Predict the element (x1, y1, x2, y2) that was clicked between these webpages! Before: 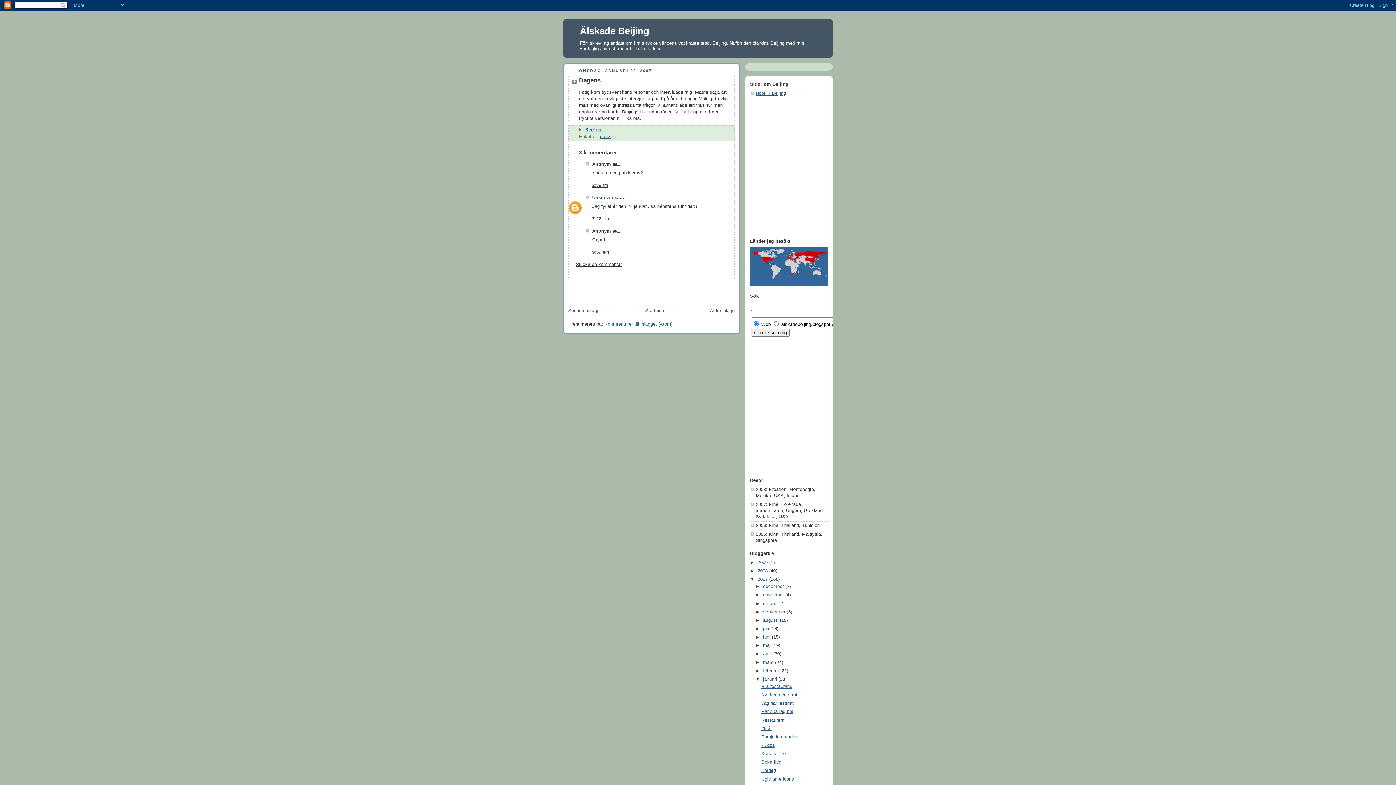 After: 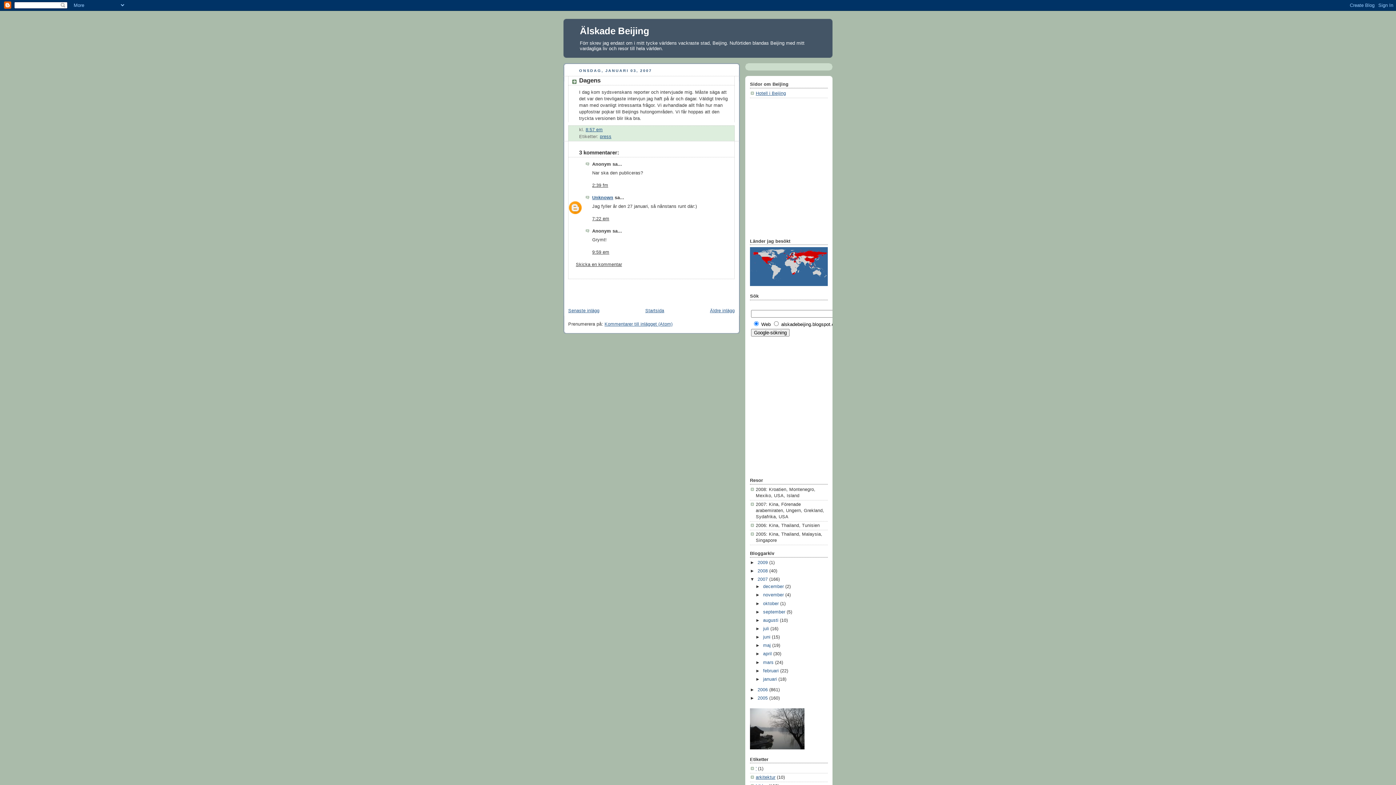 Action: label: ▼   bbox: (755, 677, 763, 682)